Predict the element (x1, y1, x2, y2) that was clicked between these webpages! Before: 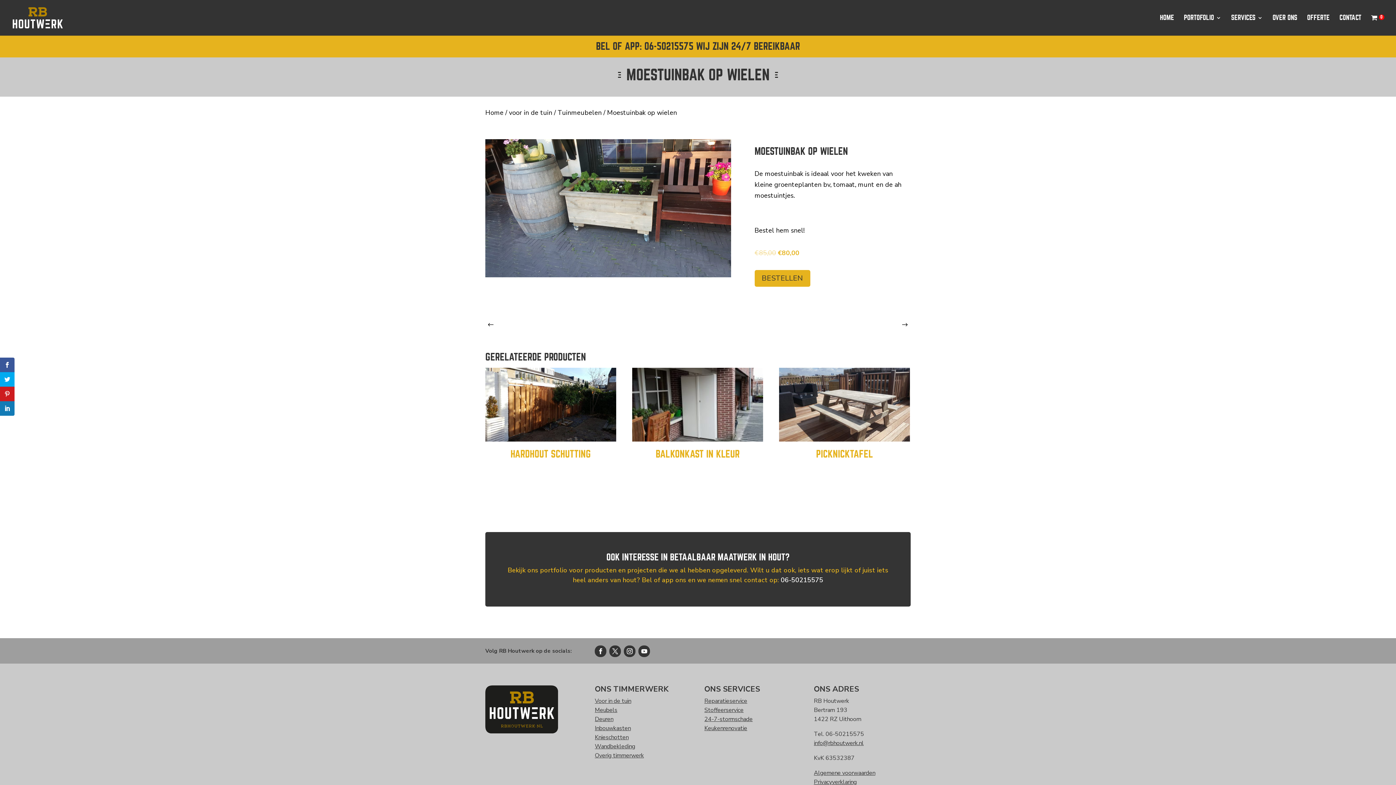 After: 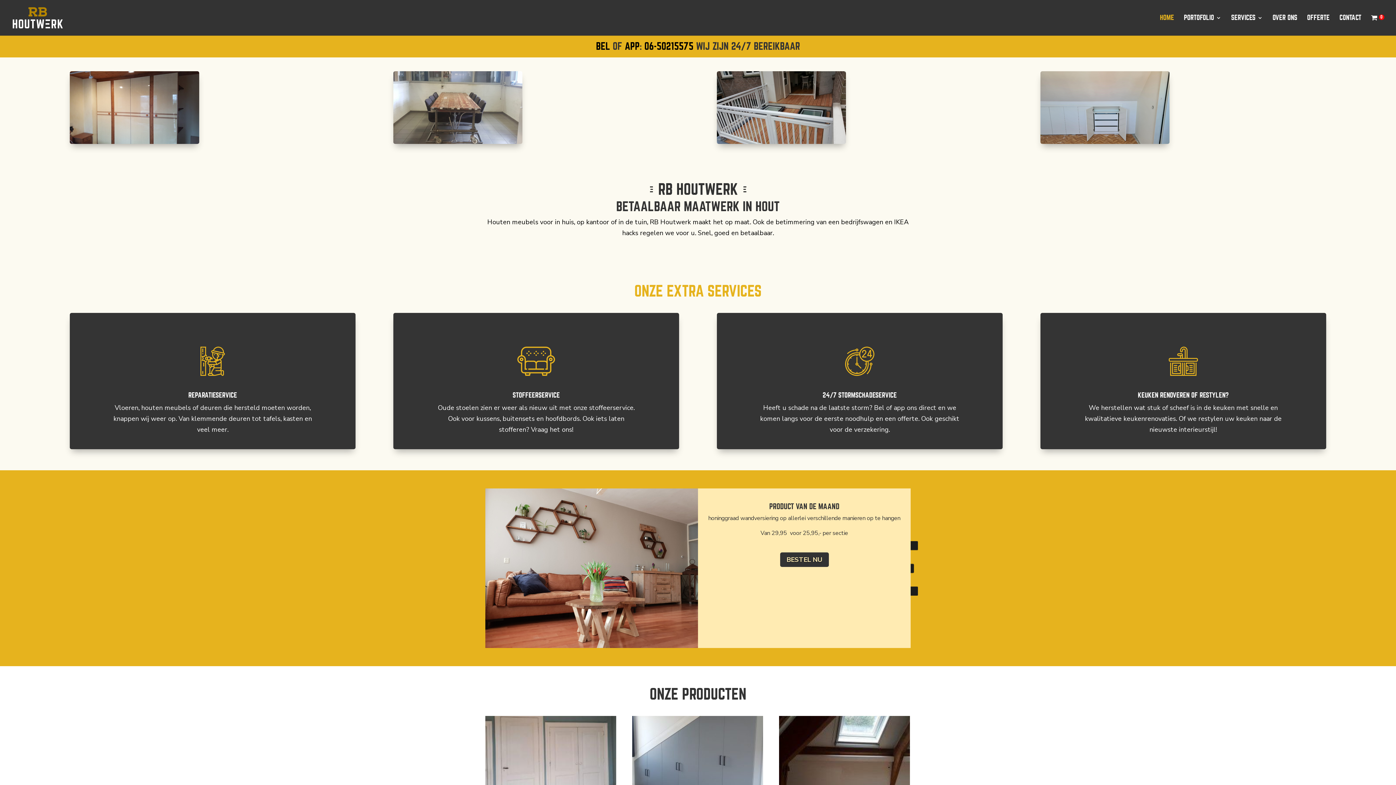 Action: bbox: (485, 108, 503, 117) label: Home